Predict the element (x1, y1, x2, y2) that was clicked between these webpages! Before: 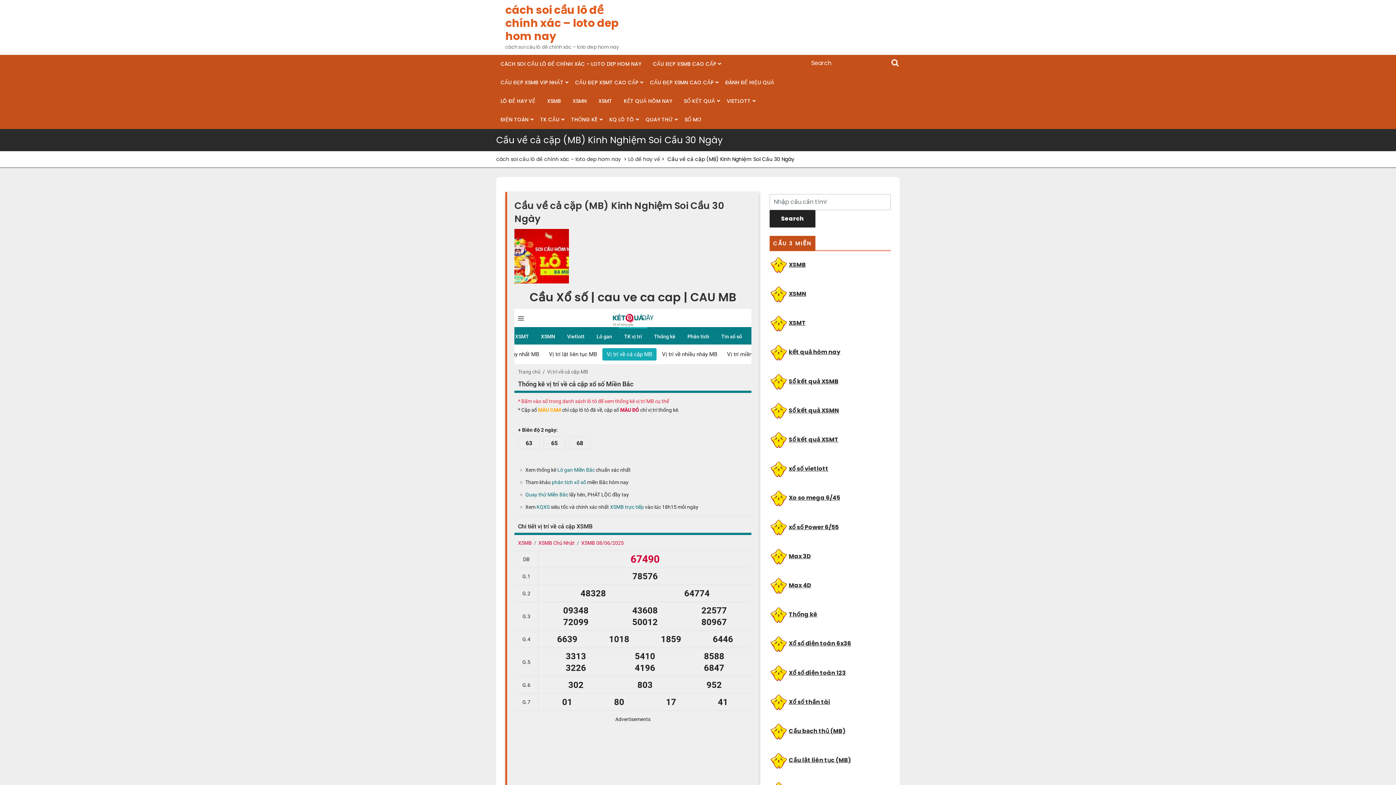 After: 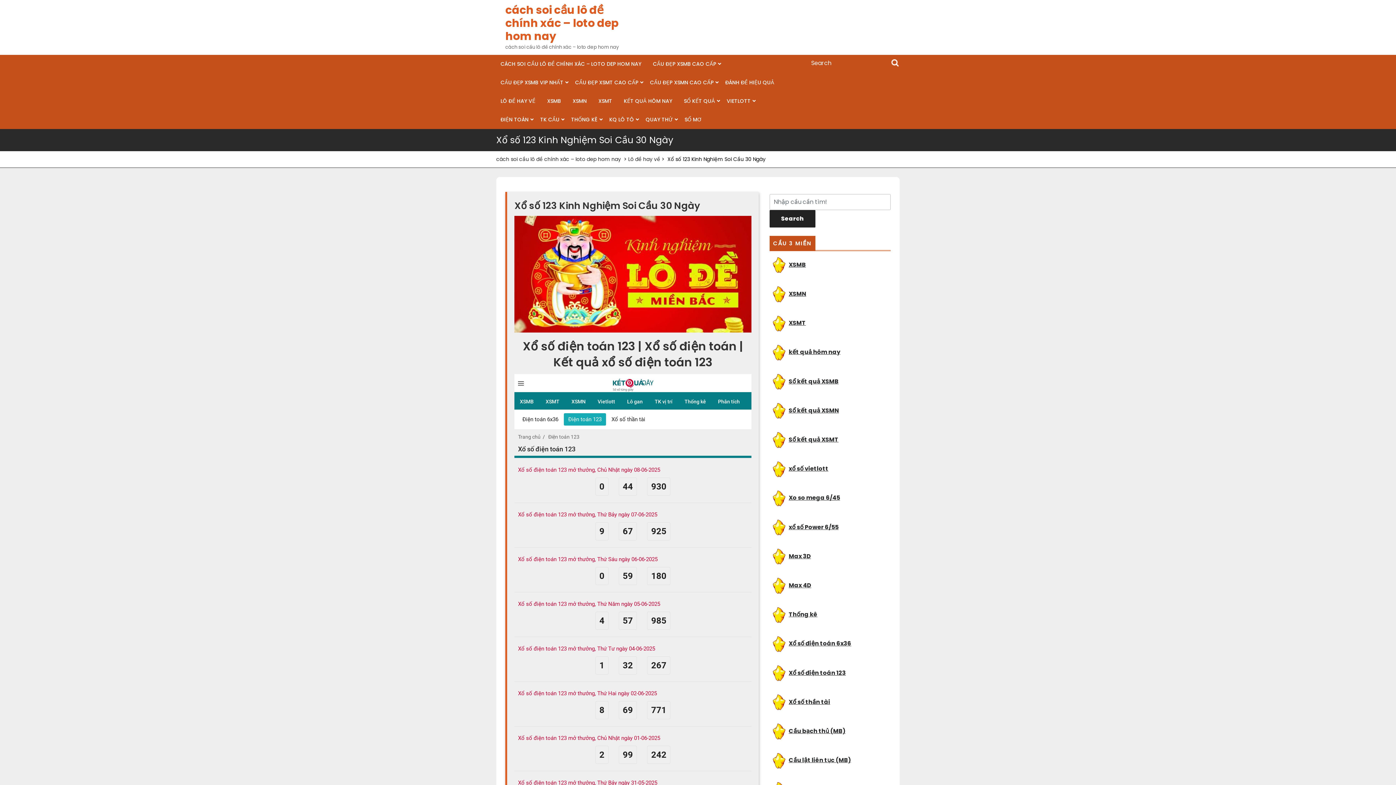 Action: label: Xổ số điện toán 123 bbox: (788, 668, 846, 677)